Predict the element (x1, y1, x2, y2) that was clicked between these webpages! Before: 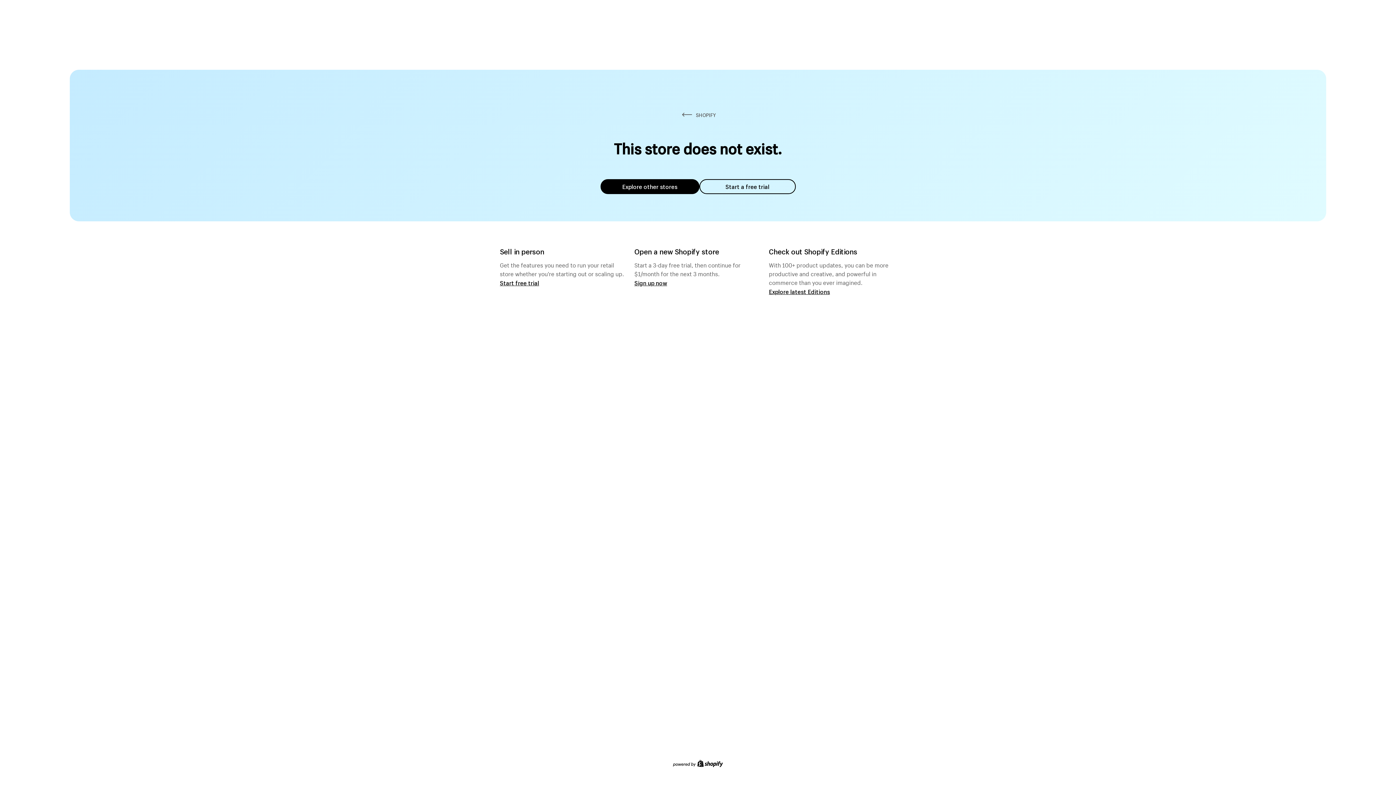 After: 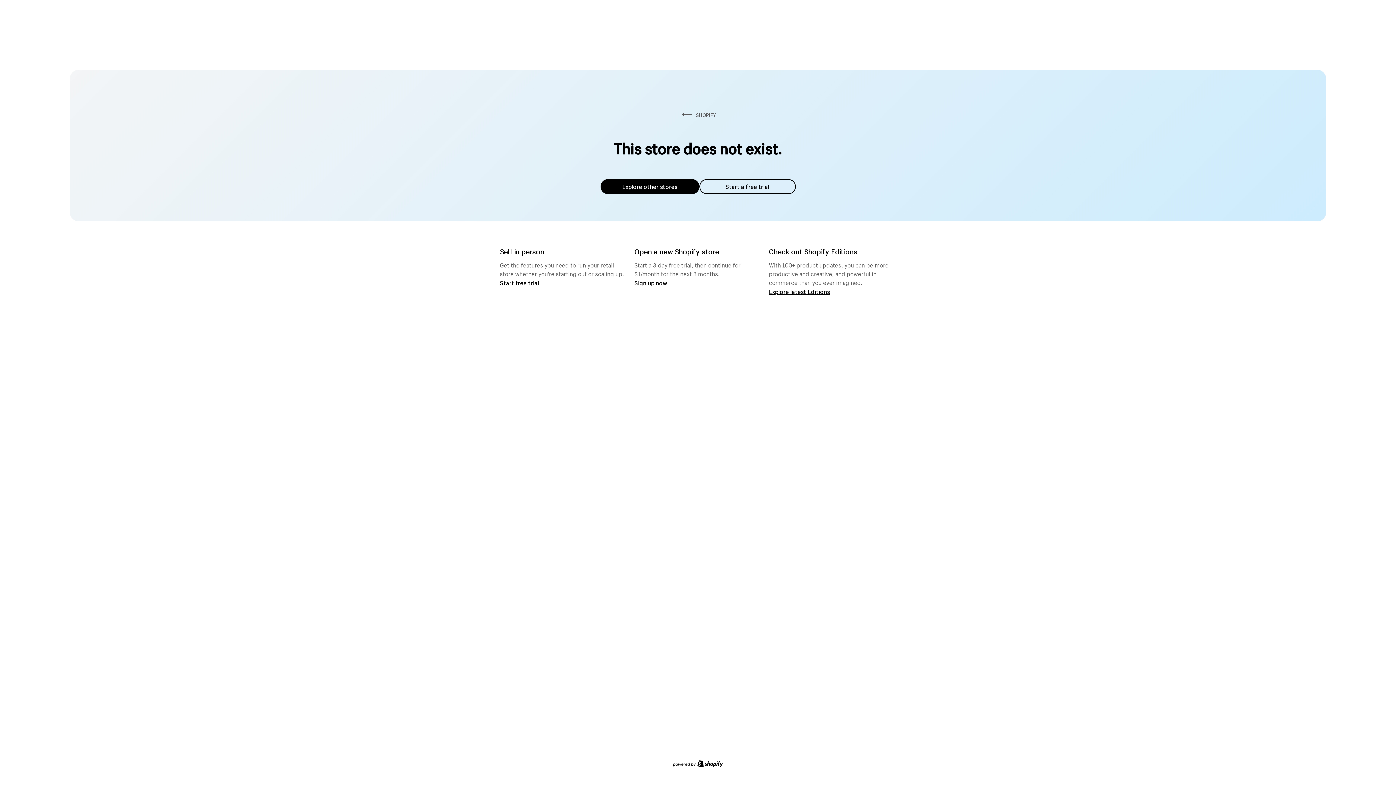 Action: label: Explore other stores bbox: (600, 179, 699, 194)